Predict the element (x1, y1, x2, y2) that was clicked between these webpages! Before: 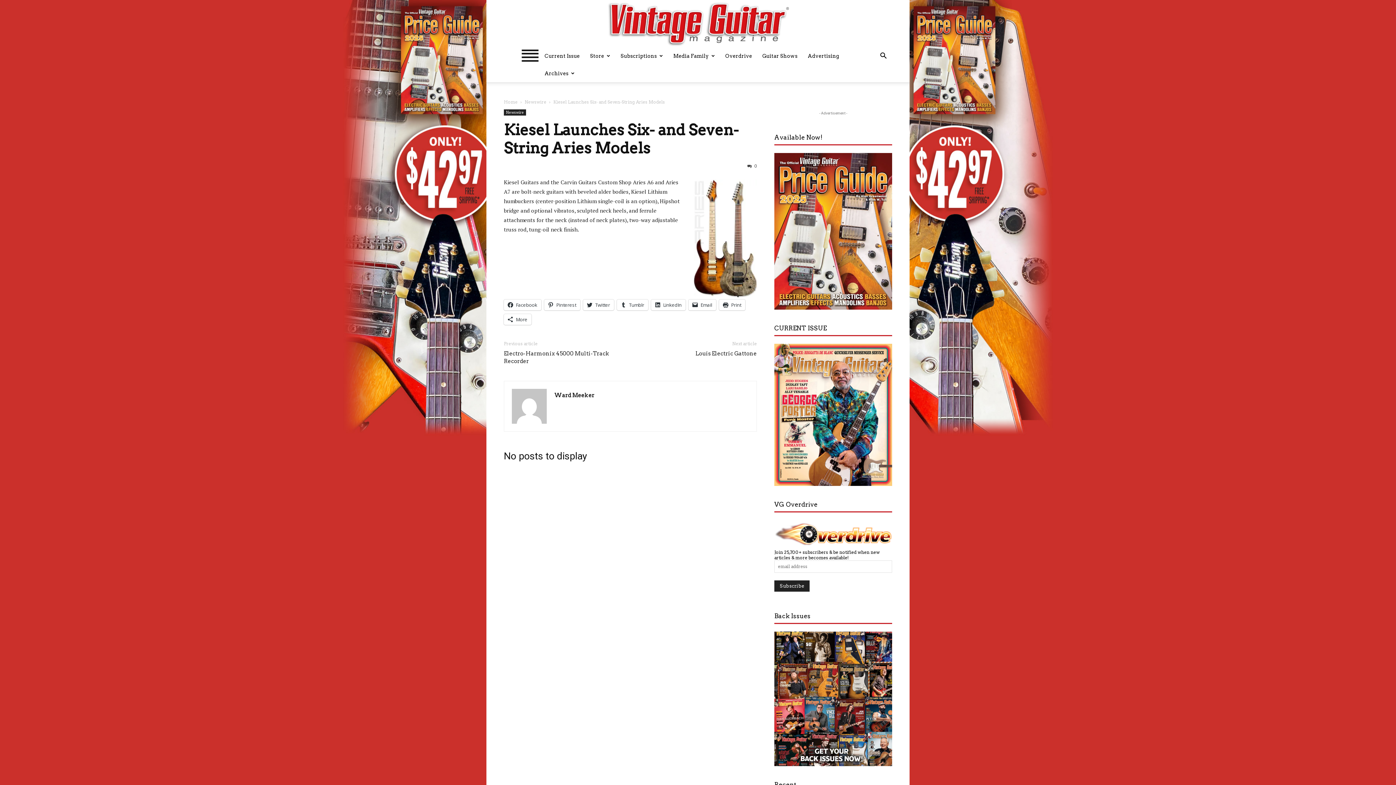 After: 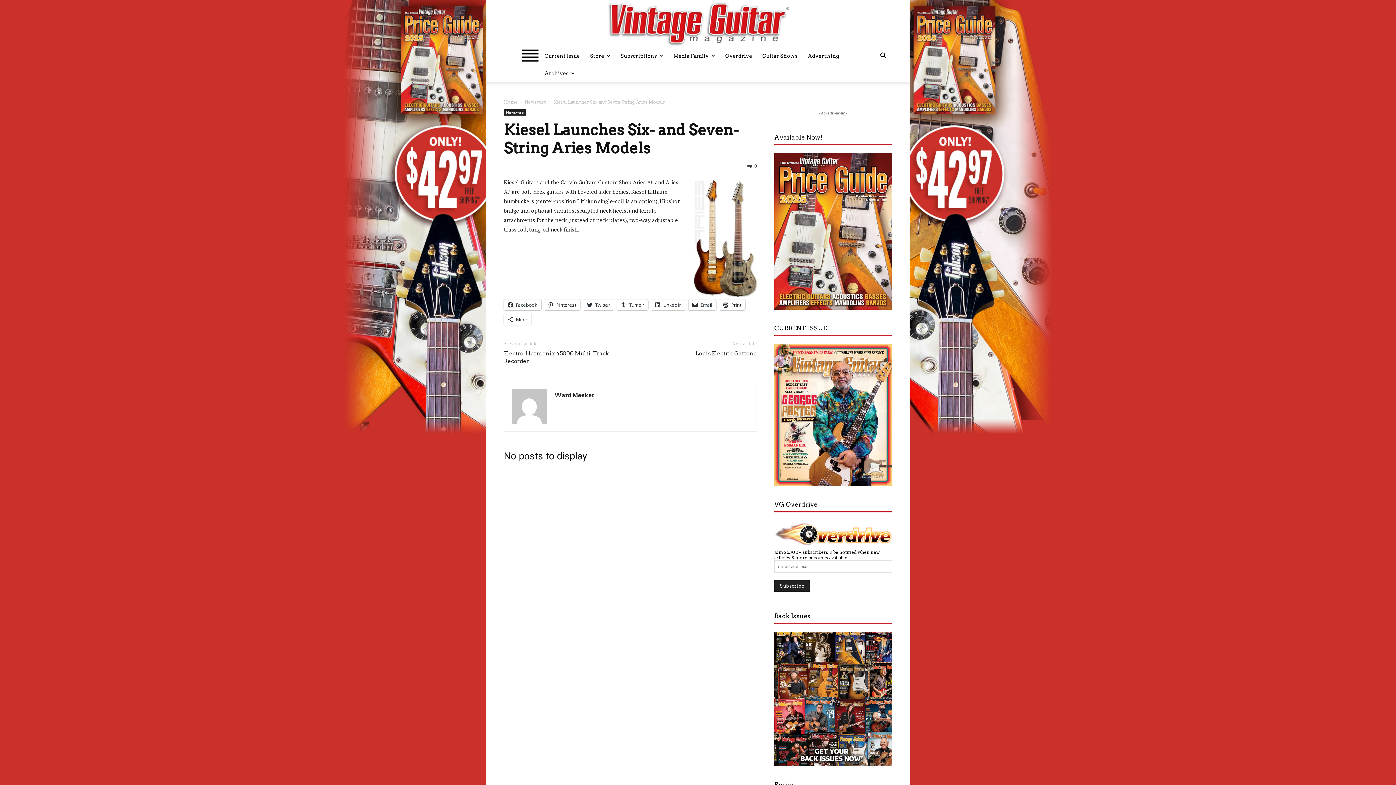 Action: bbox: (504, 121, 738, 157) label: Kiesel Launches Six- and Seven-String Aries Models